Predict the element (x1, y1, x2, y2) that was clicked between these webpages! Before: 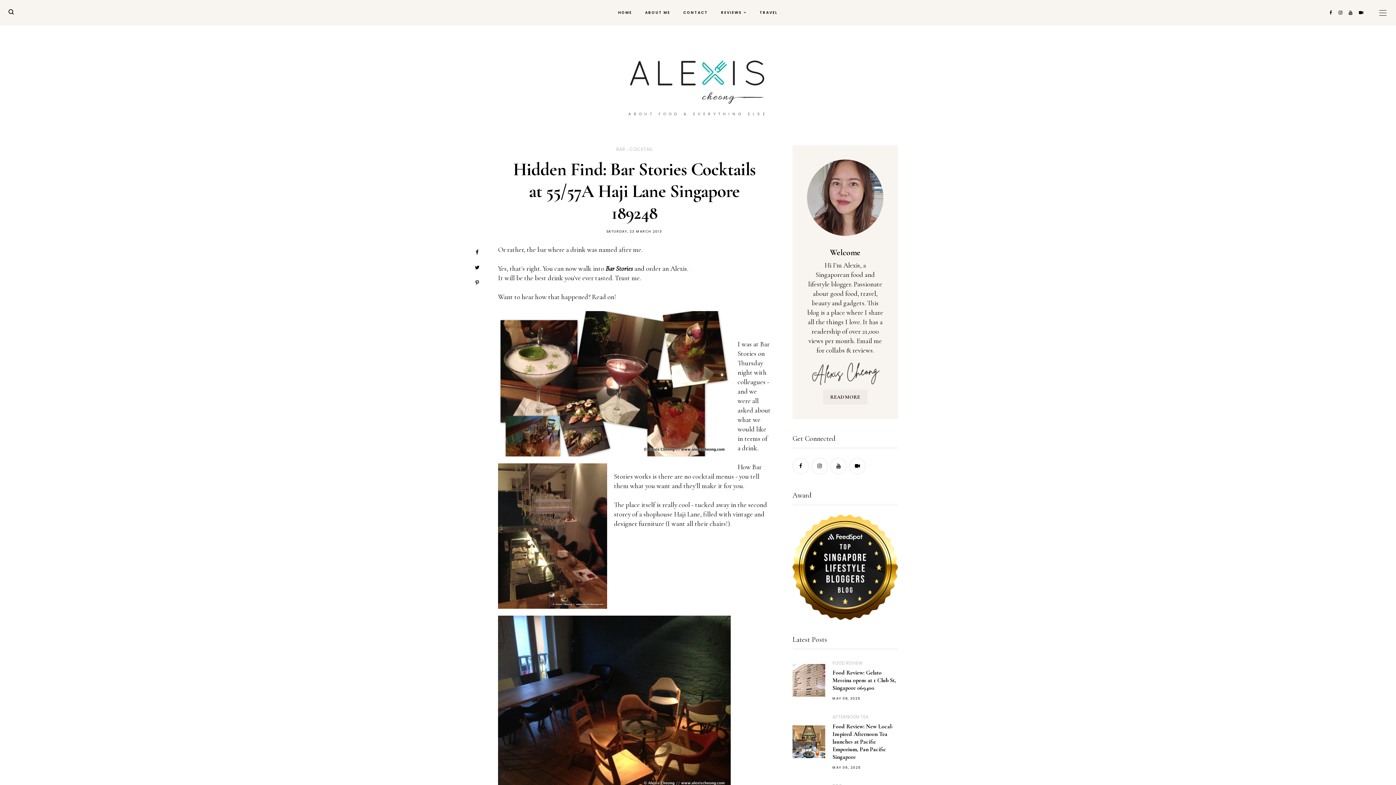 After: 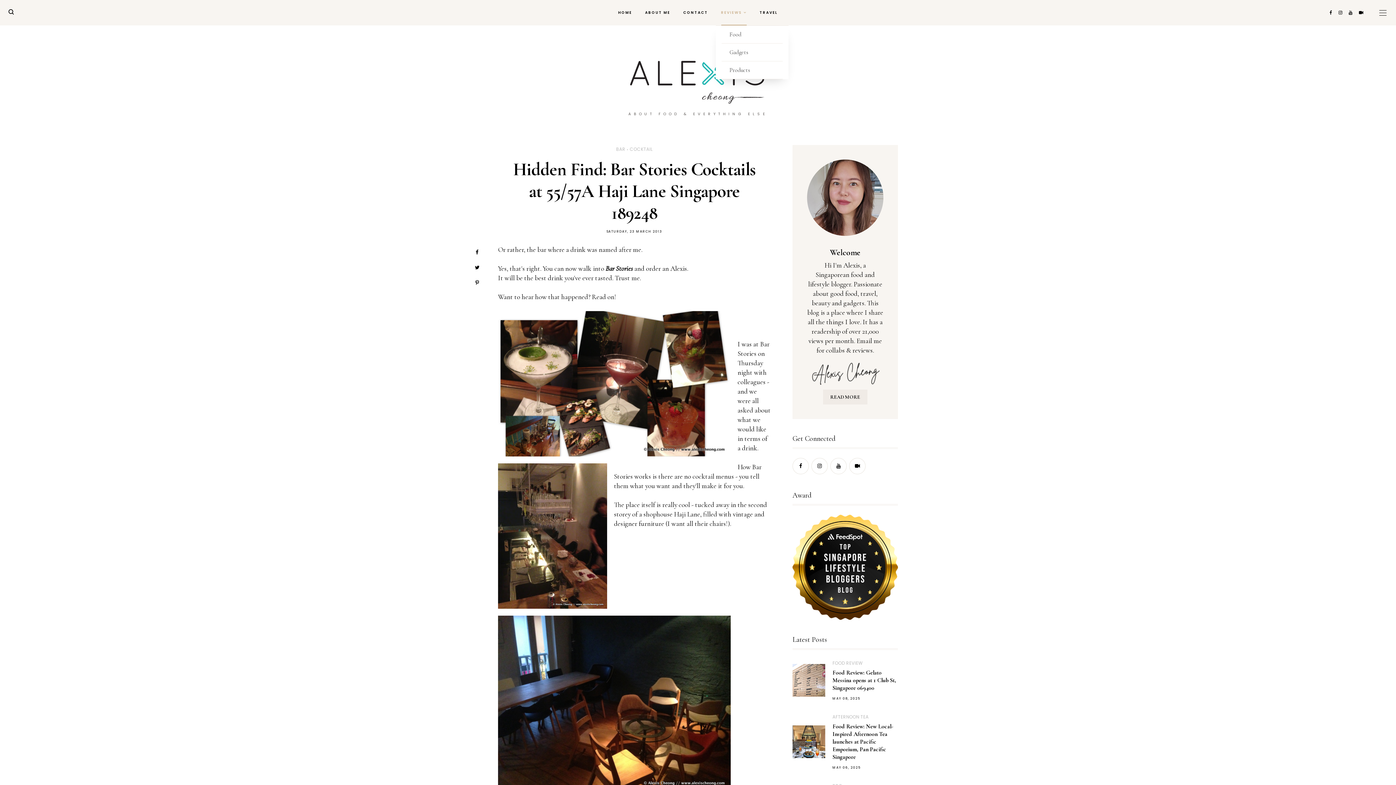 Action: bbox: (721, 0, 746, 25) label: REVIEWS